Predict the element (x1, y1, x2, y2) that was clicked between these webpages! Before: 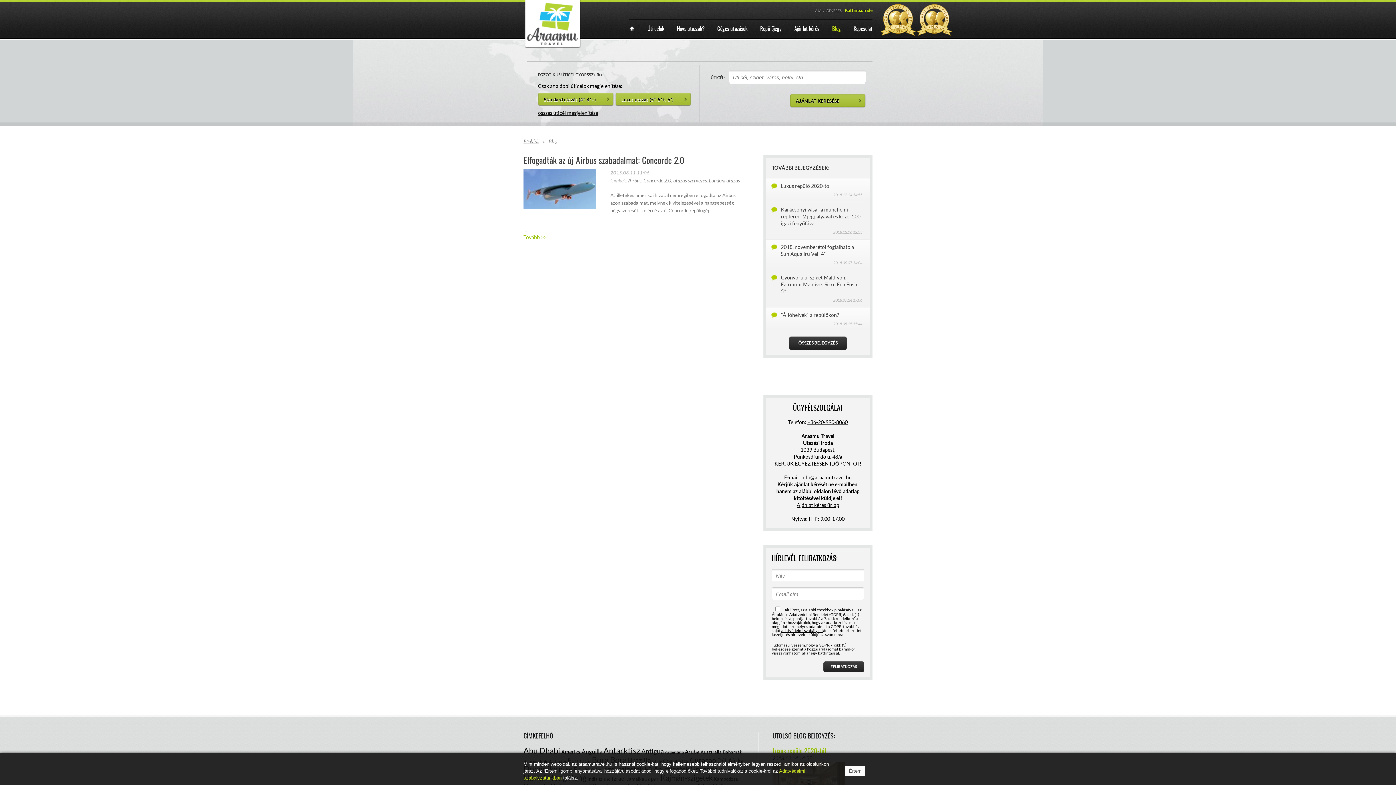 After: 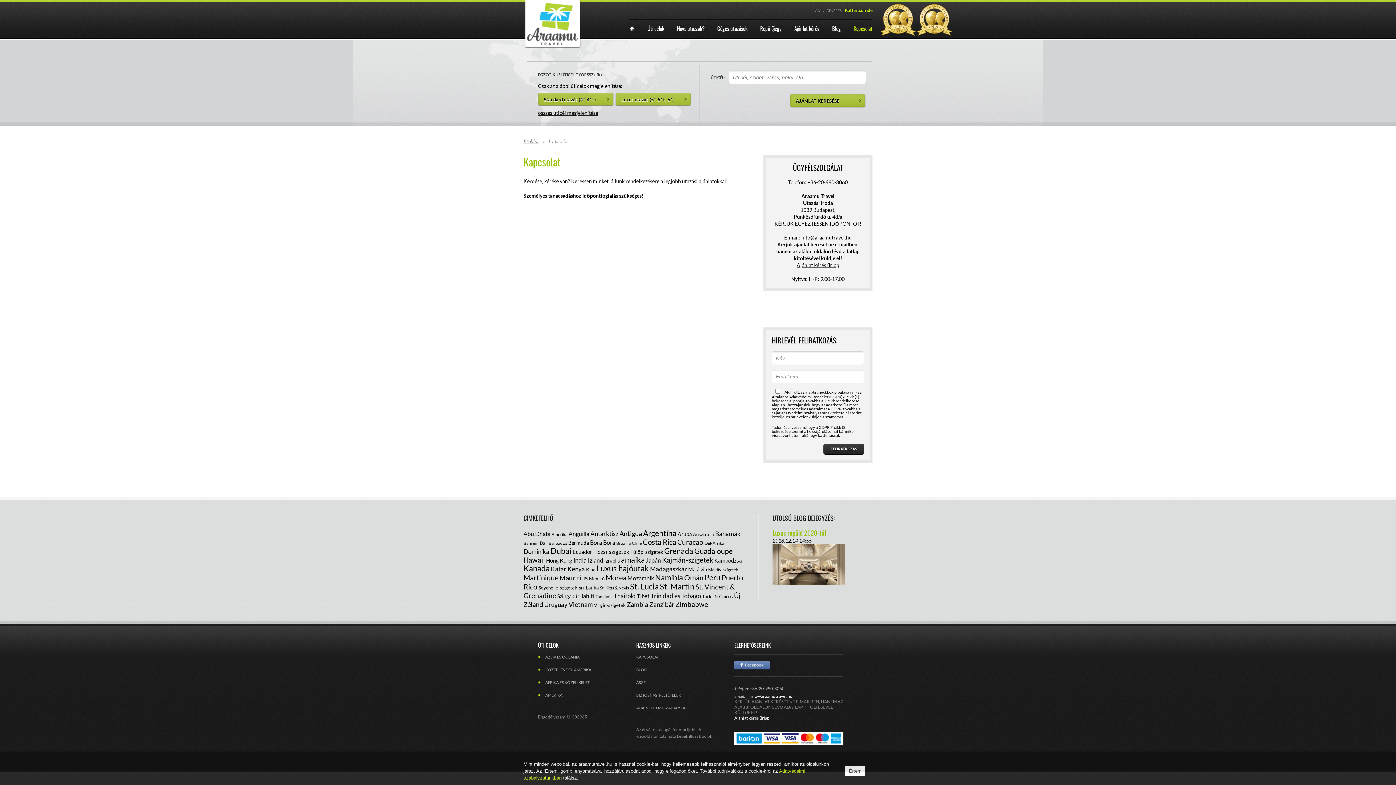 Action: bbox: (853, 18, 872, 26) label: Kapcsolat